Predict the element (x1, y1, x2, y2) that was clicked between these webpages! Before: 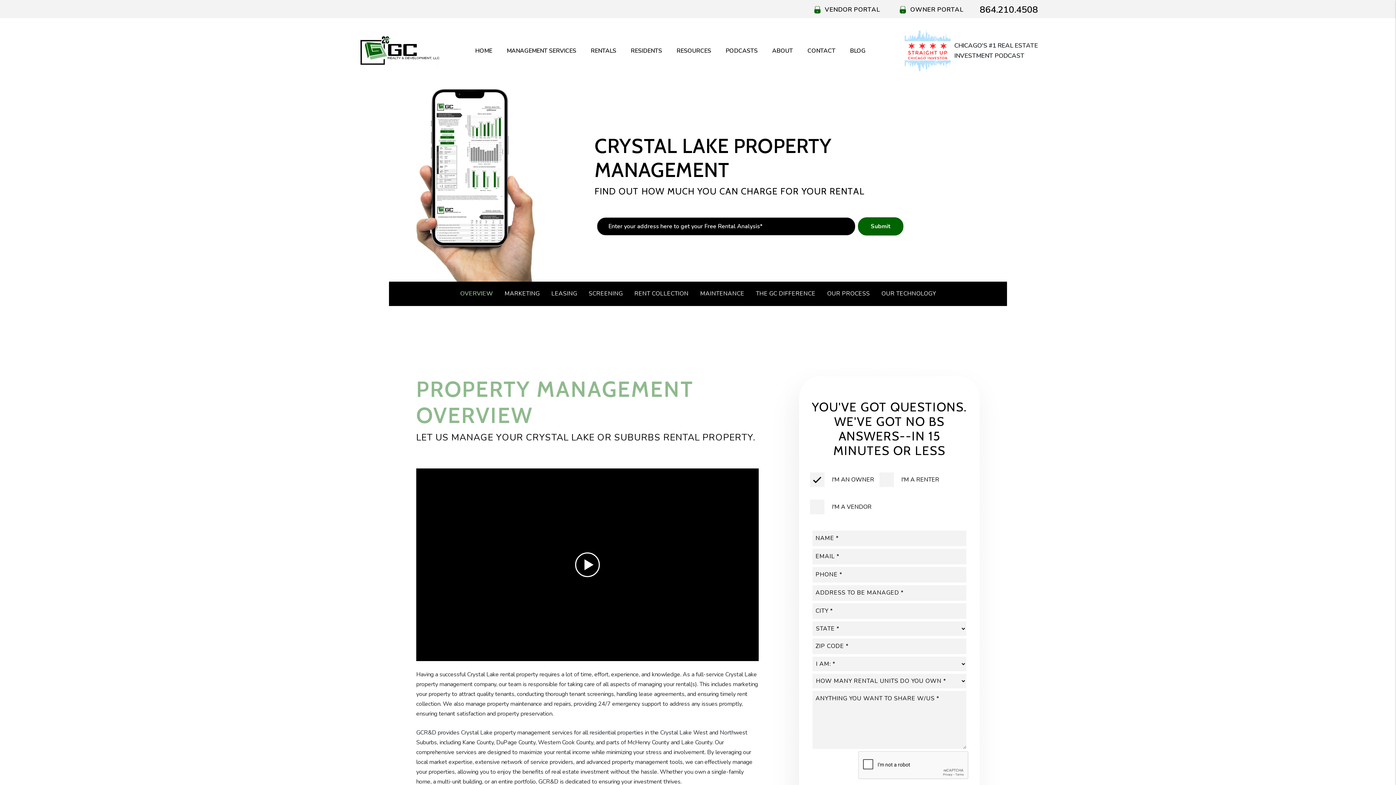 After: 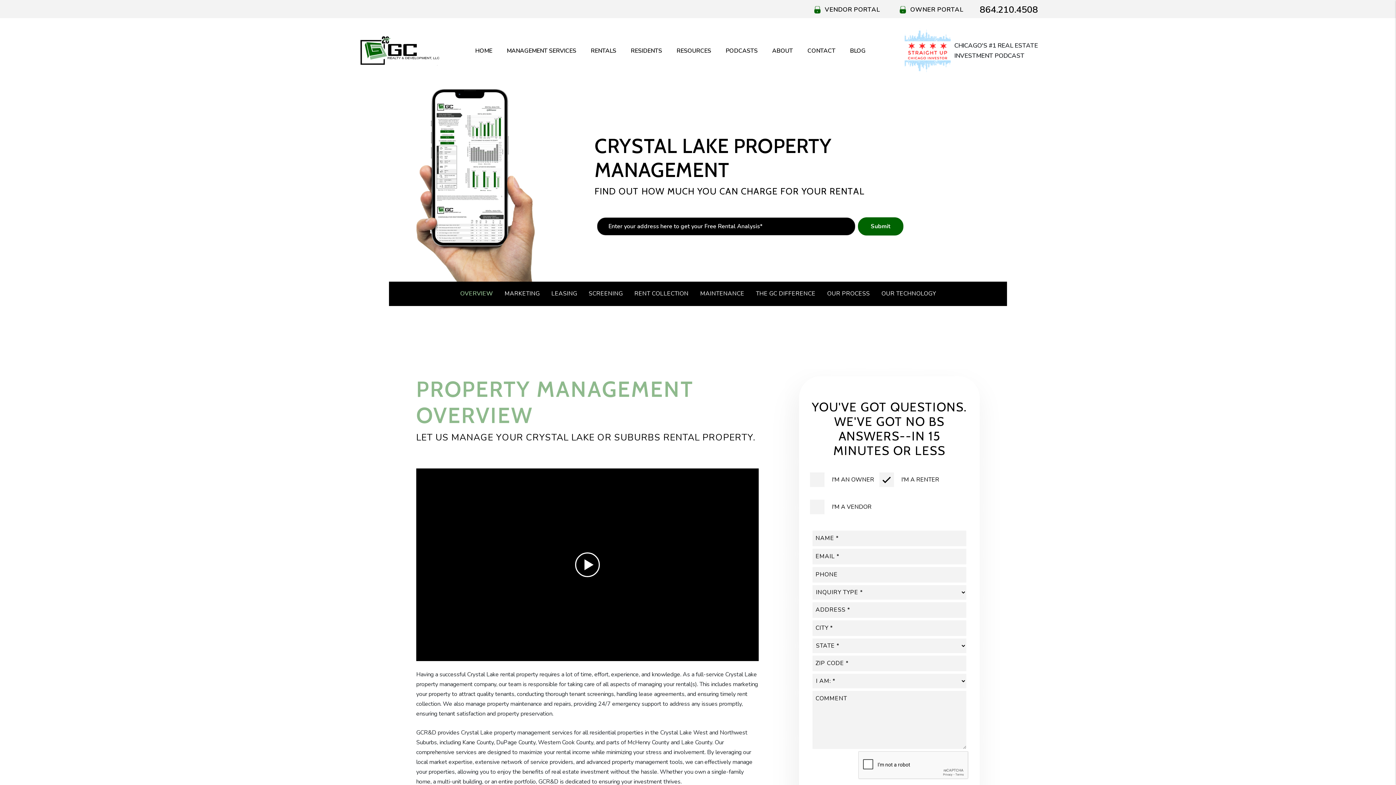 Action: label: I'M A RENTER bbox: (879, 472, 944, 487)